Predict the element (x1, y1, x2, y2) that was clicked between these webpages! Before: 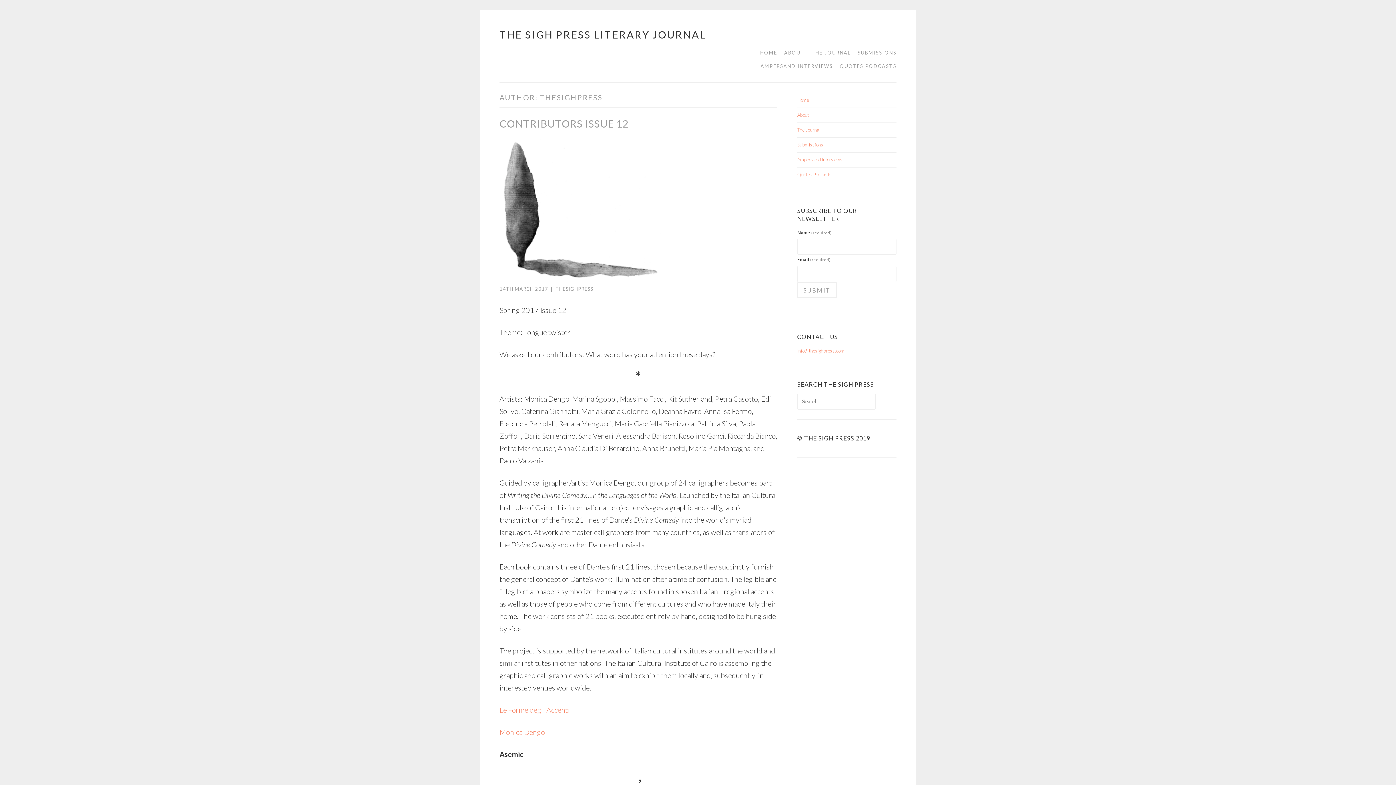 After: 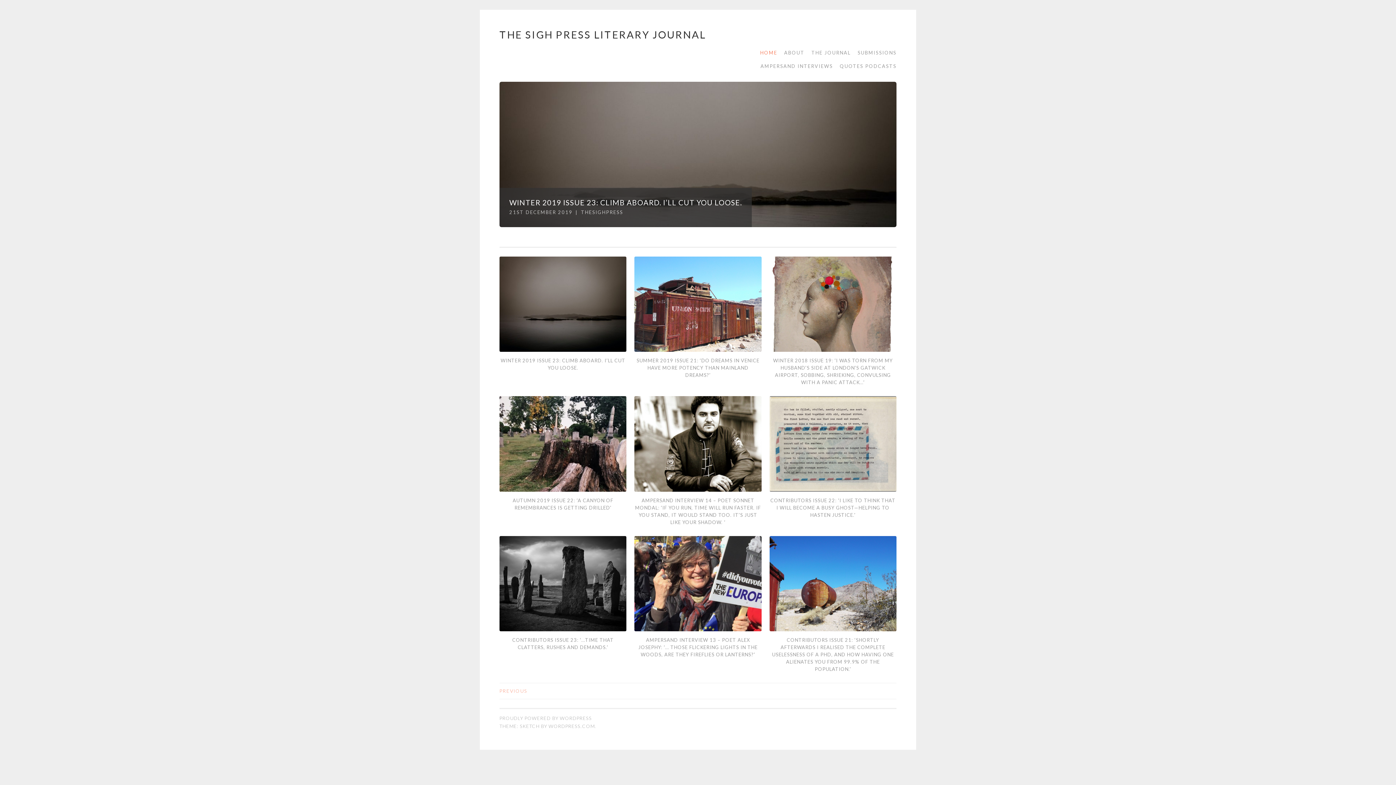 Action: label: THE SIGH PRESS LITERARY JOURNAL bbox: (499, 28, 706, 40)